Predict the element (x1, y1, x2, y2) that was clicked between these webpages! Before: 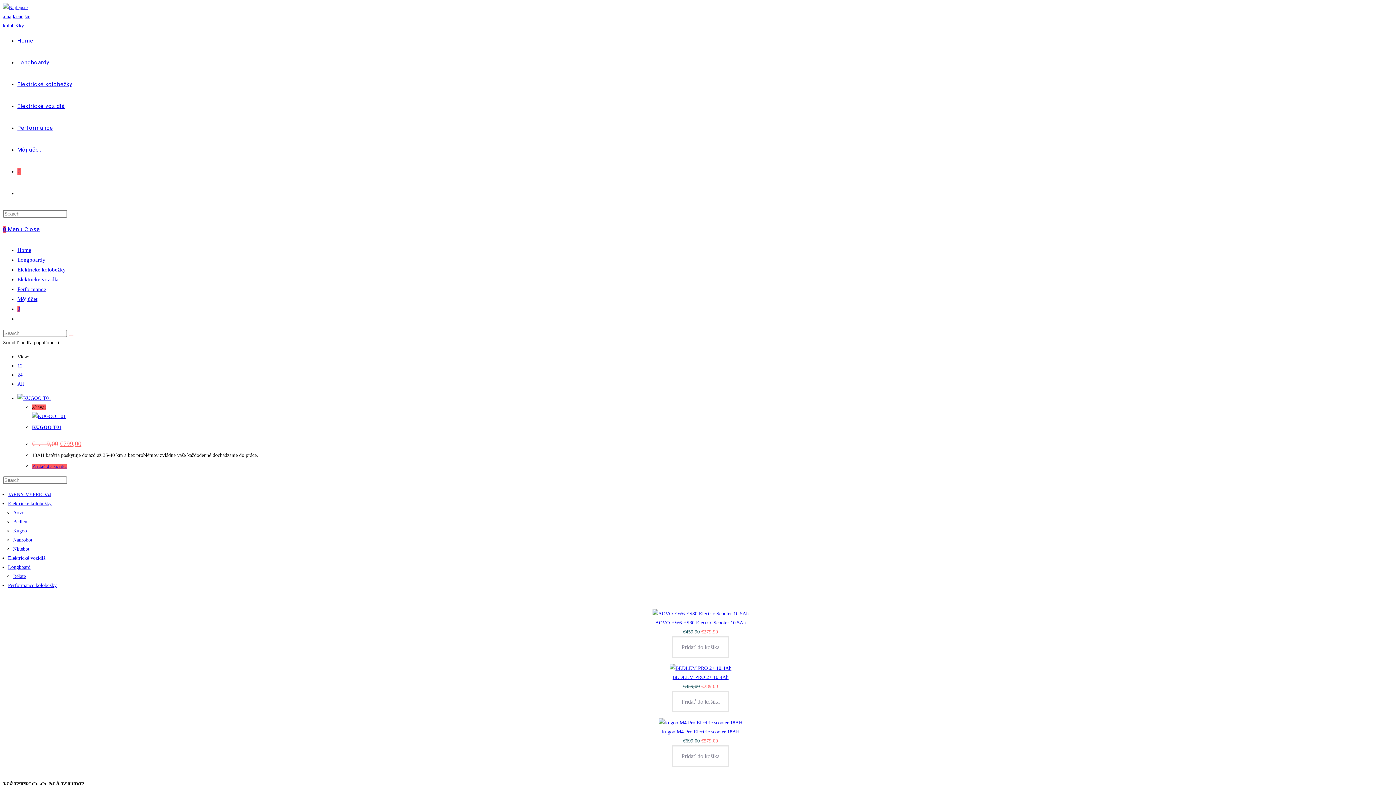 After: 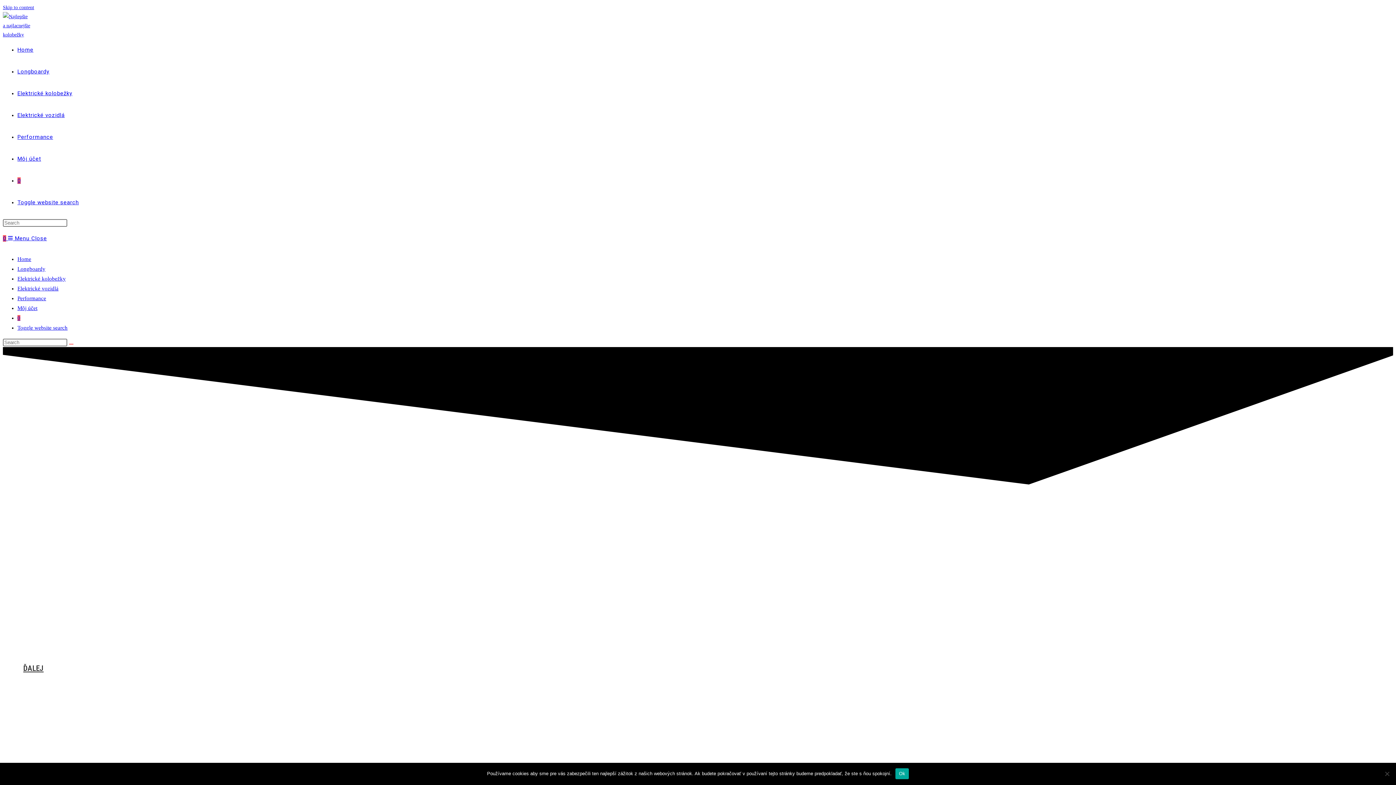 Action: label: Home bbox: (17, 37, 33, 44)